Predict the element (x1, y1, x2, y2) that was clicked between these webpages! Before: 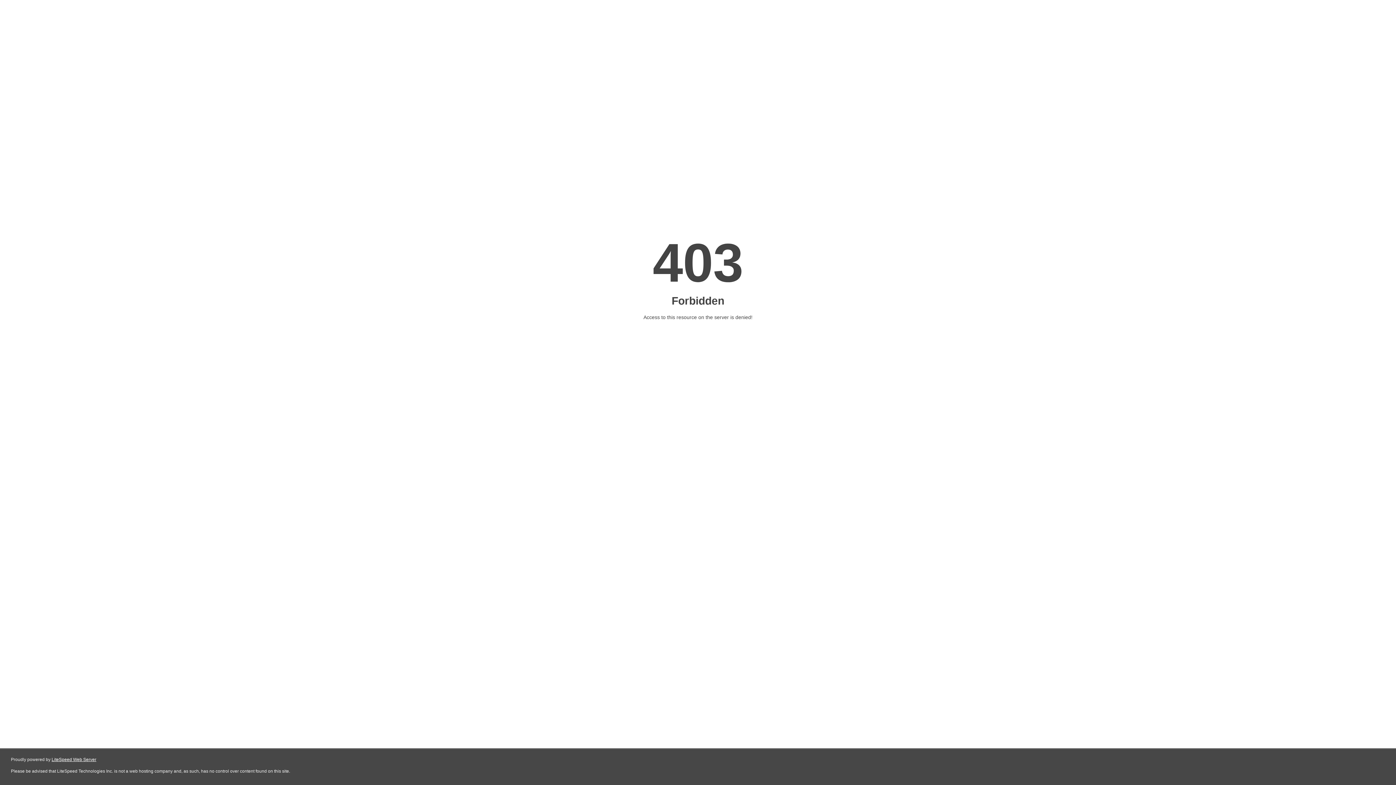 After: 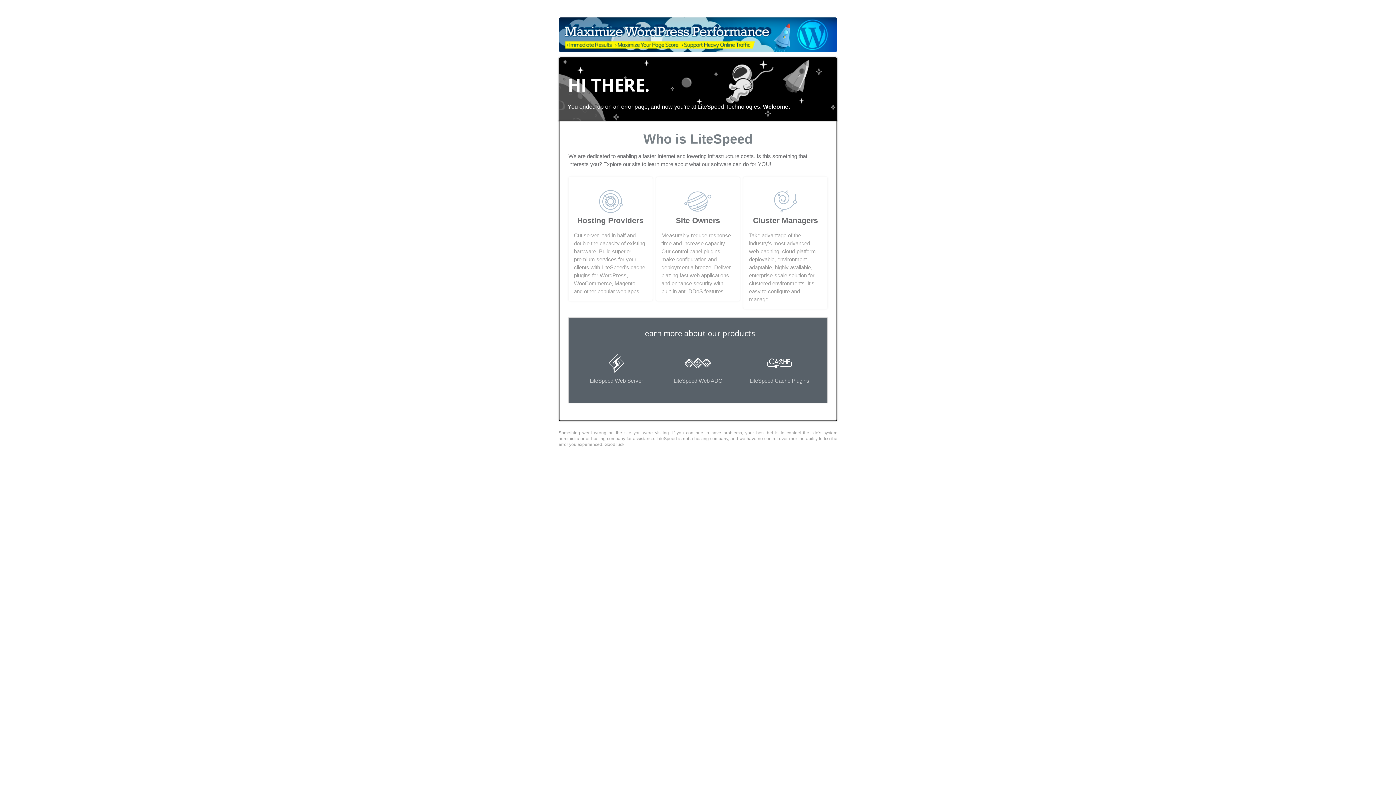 Action: bbox: (51, 757, 96, 762) label: LiteSpeed Web Server